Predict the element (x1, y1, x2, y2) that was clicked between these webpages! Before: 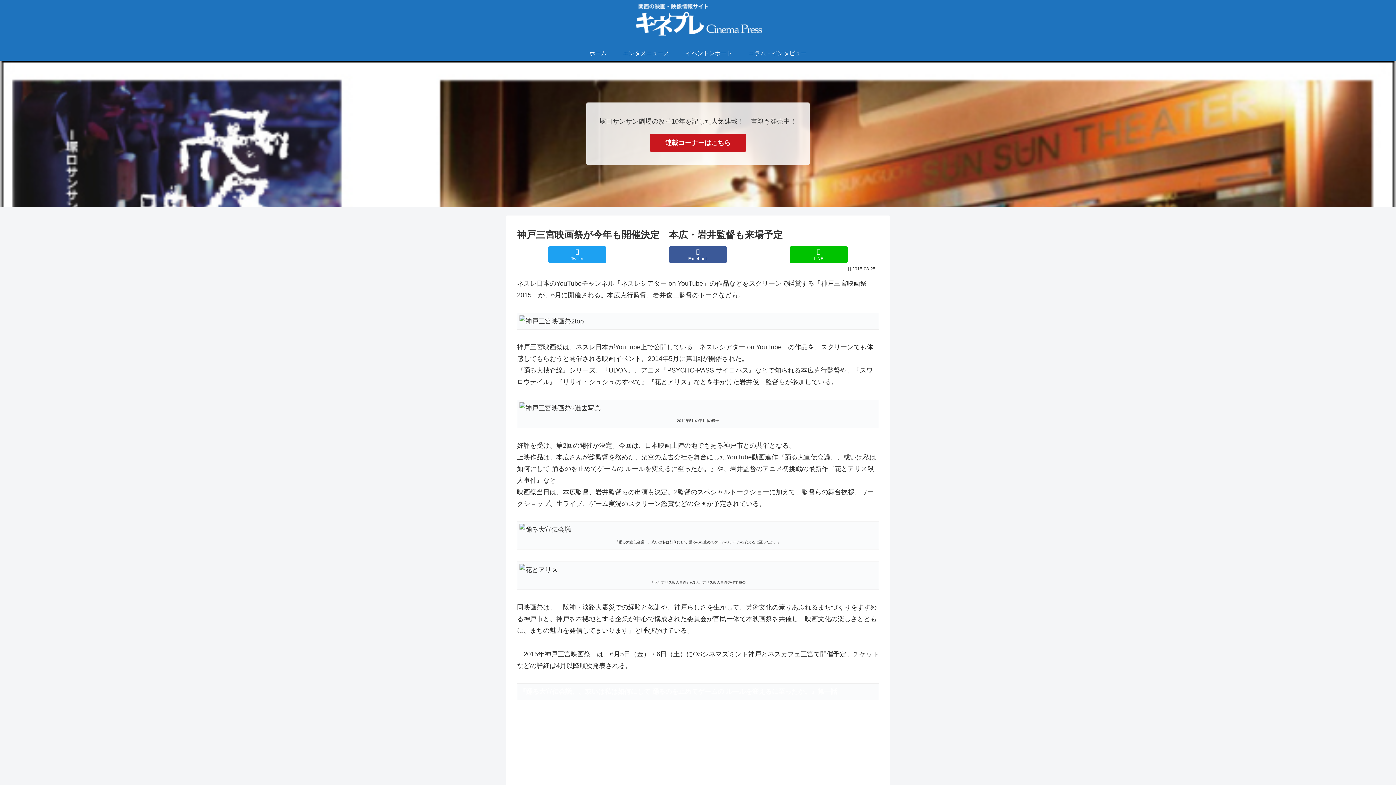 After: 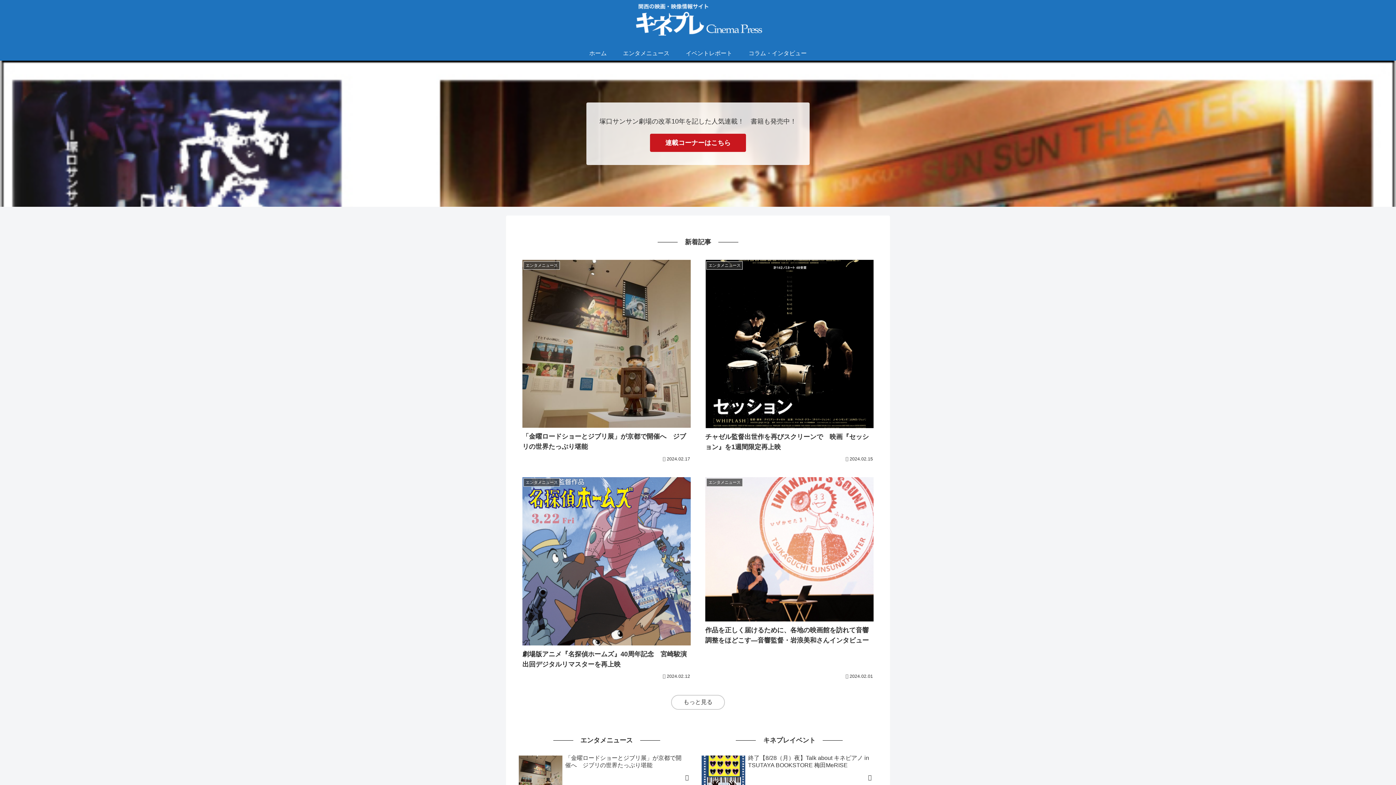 Action: label: ホーム bbox: (581, 46, 614, 60)